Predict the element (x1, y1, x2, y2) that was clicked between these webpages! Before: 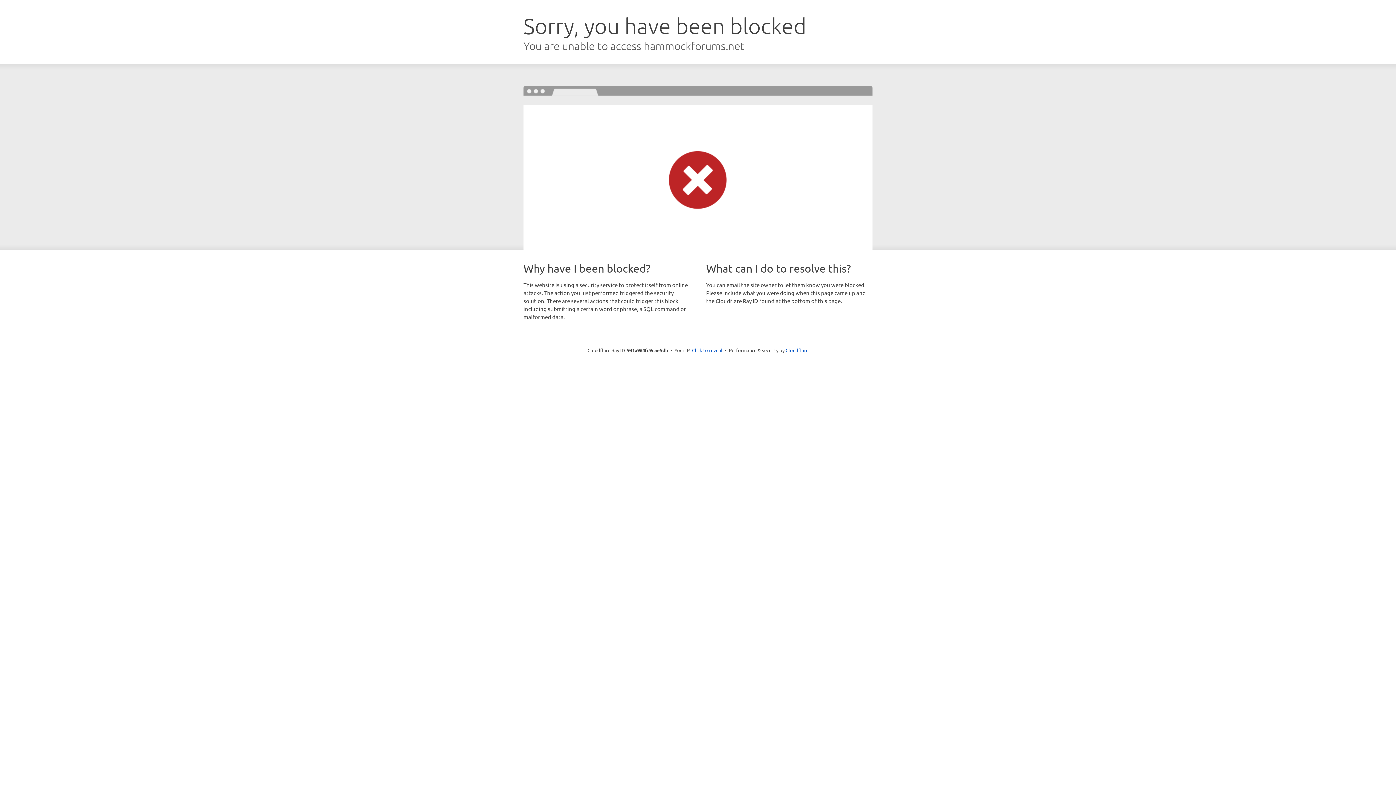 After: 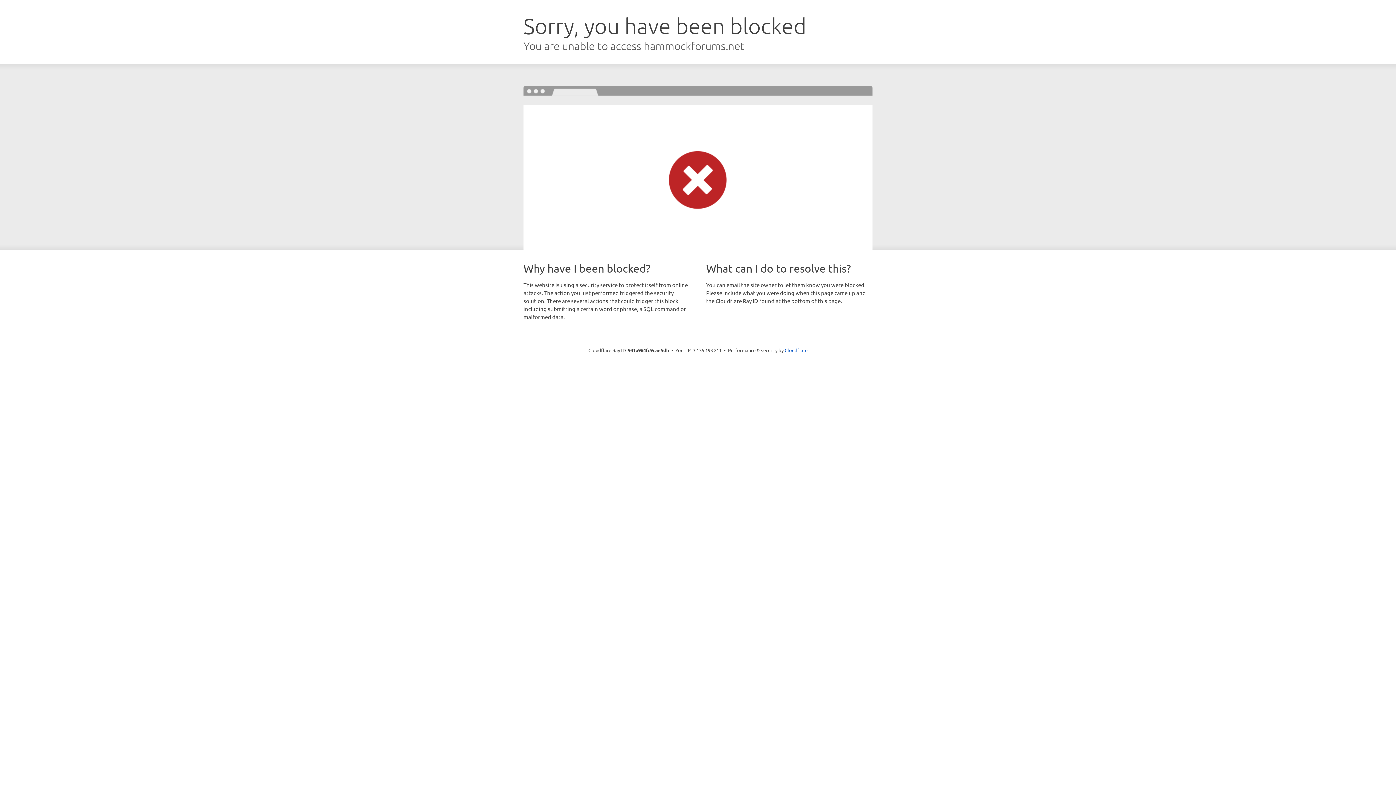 Action: bbox: (692, 346, 722, 353) label: Click to reveal